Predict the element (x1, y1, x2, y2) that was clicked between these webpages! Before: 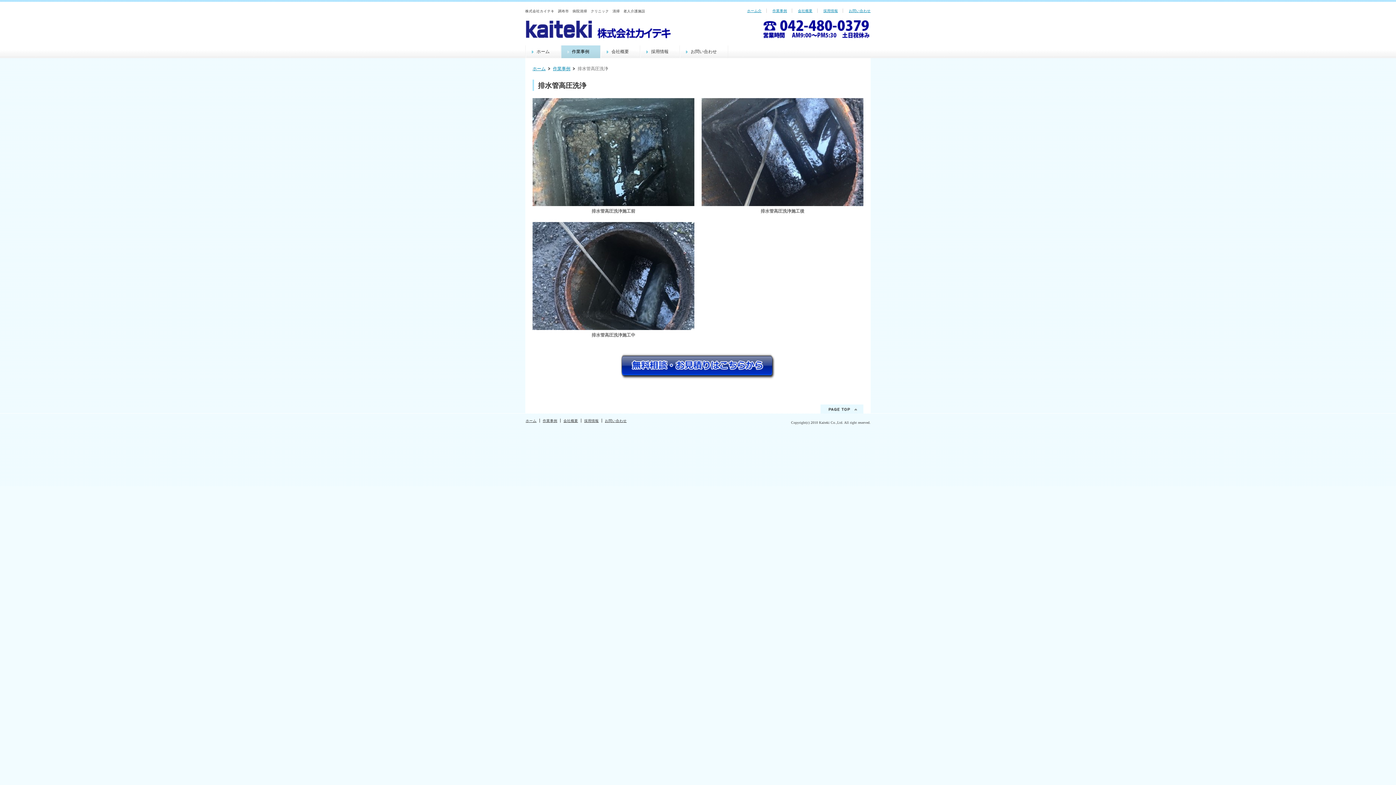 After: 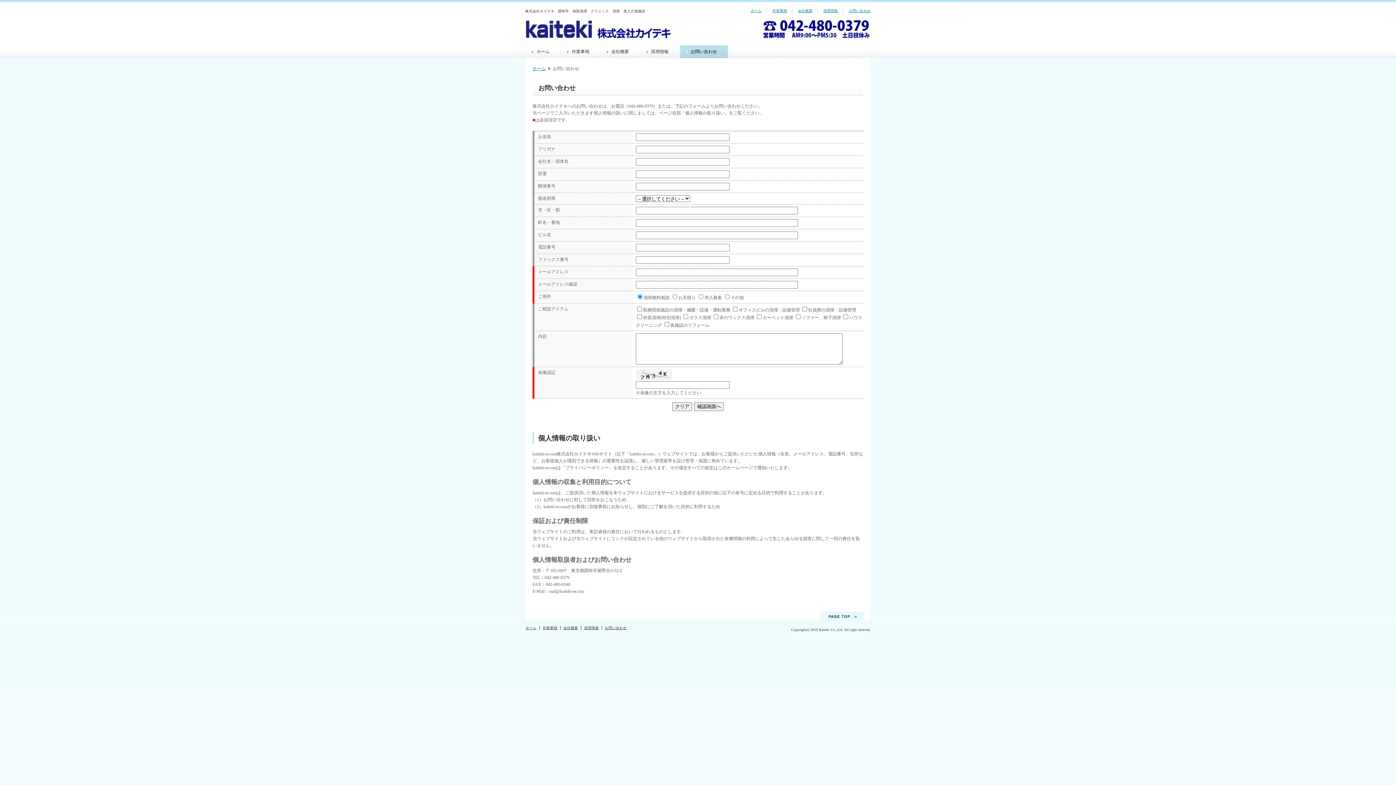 Action: label: お問い合わせ bbox: (849, 8, 870, 12)